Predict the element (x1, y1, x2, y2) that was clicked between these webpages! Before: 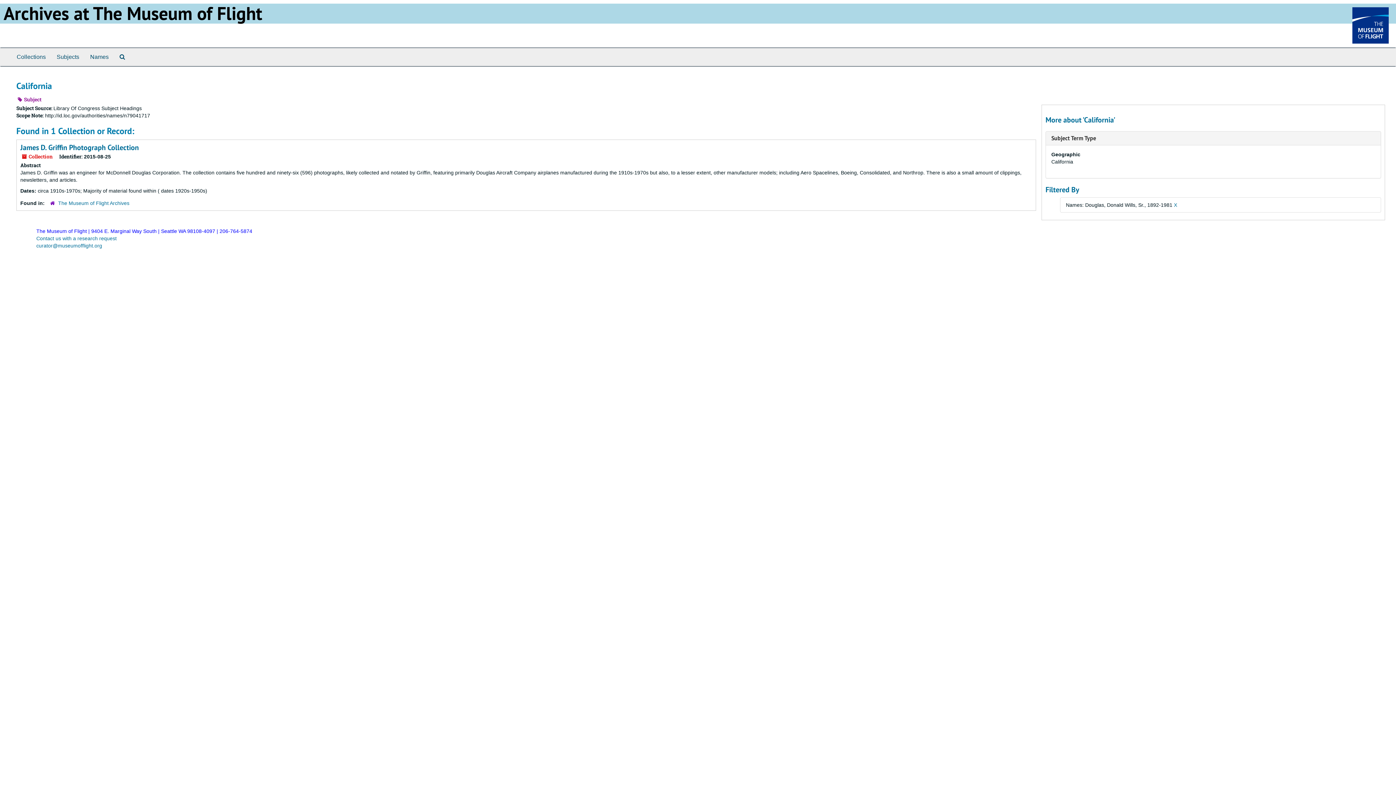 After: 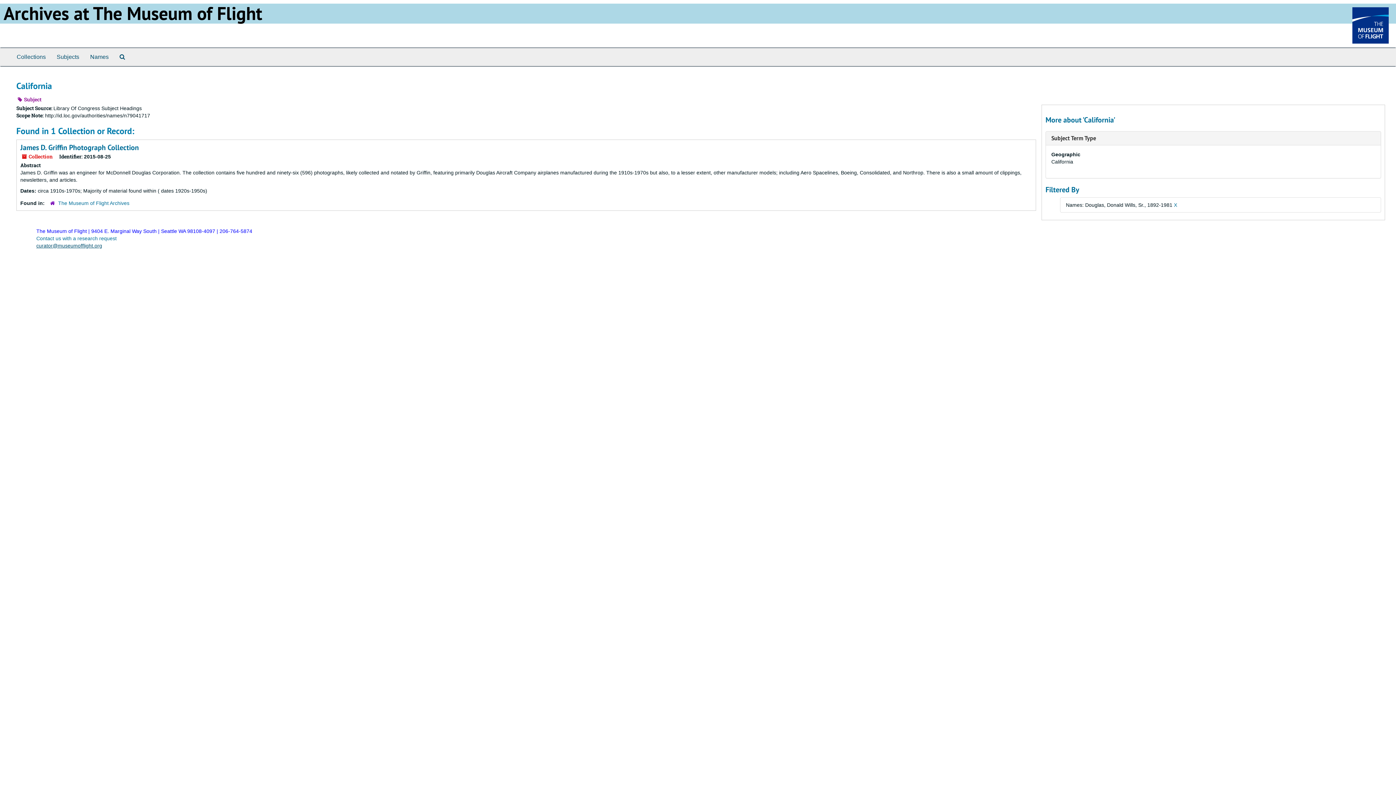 Action: label: curator@museumofflight.org bbox: (36, 242, 102, 248)